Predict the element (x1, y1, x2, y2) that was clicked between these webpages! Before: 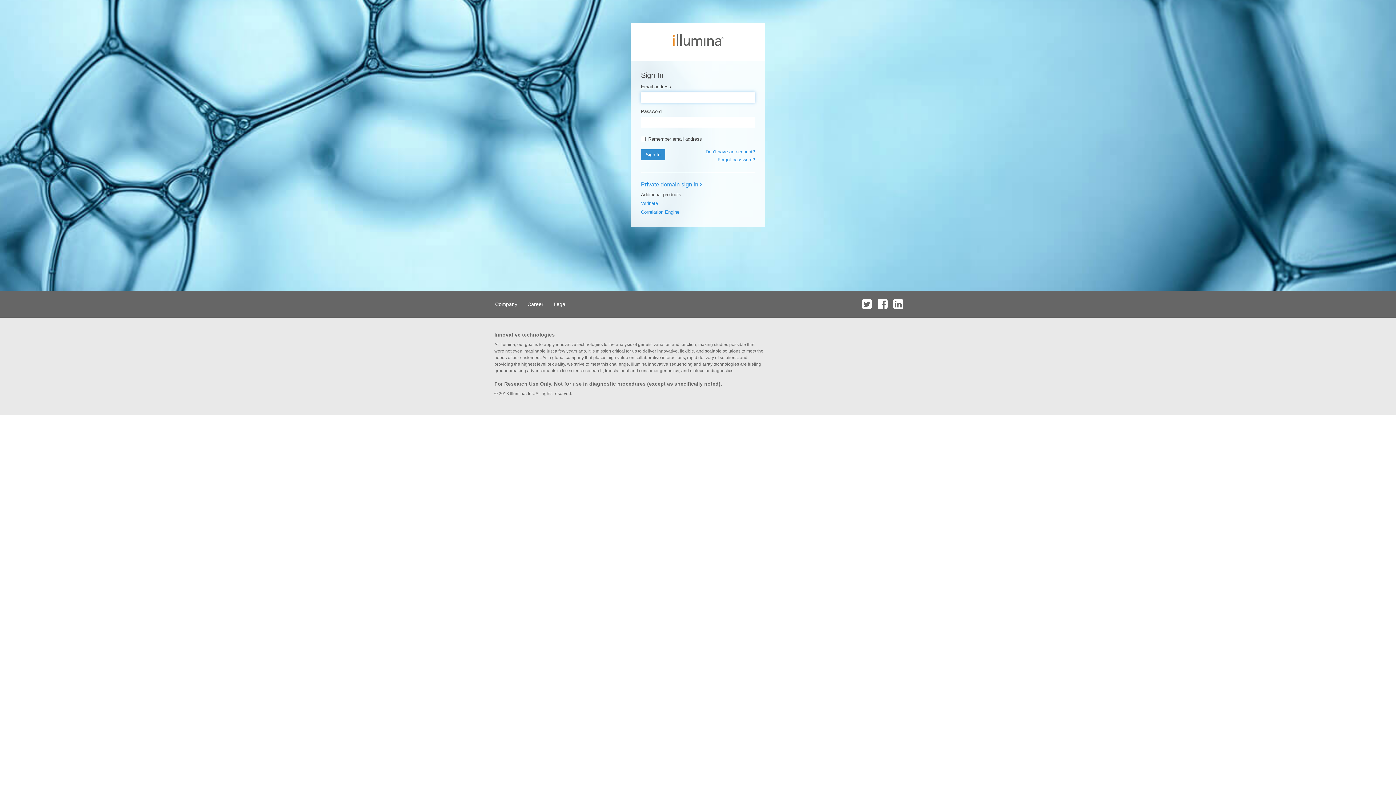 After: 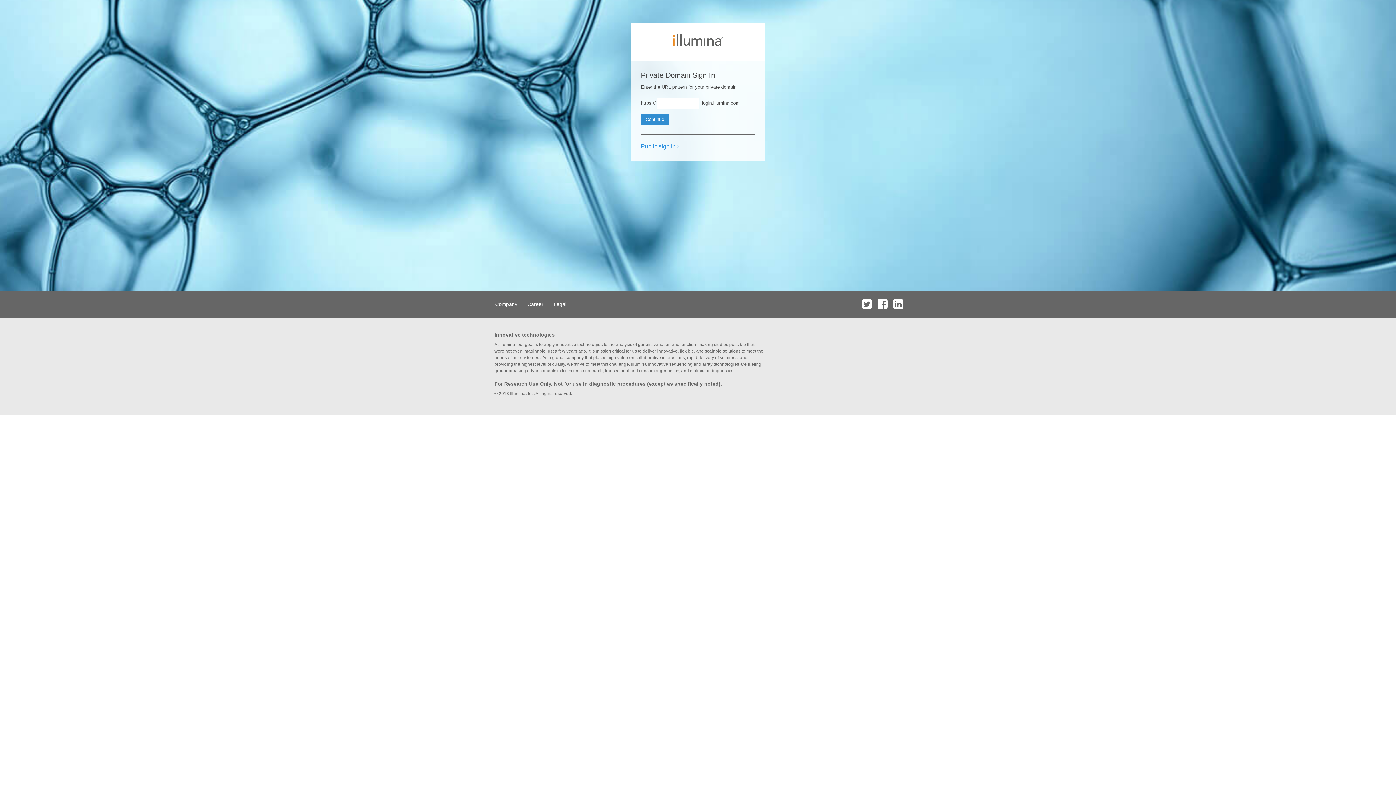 Action: bbox: (641, 181, 702, 187) label: Private domain sign in 